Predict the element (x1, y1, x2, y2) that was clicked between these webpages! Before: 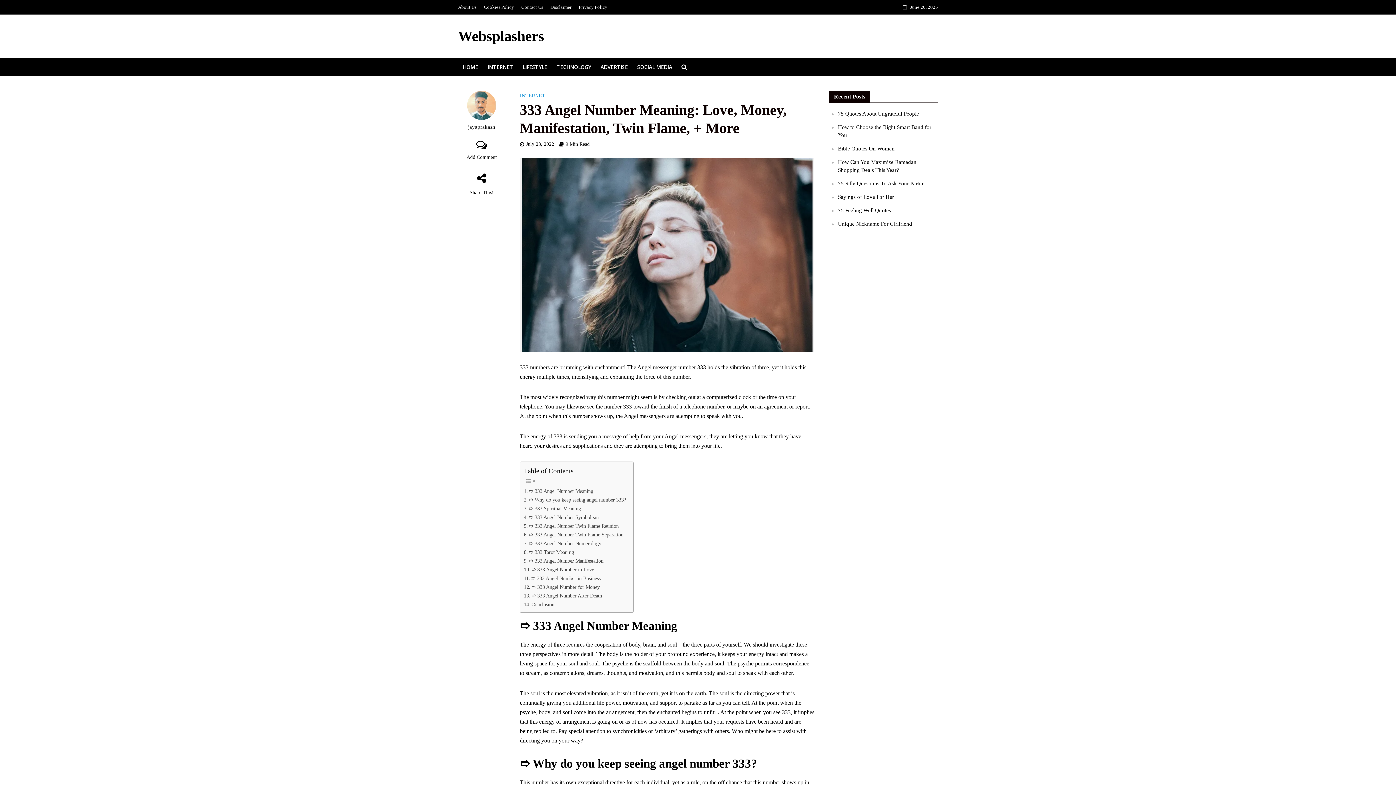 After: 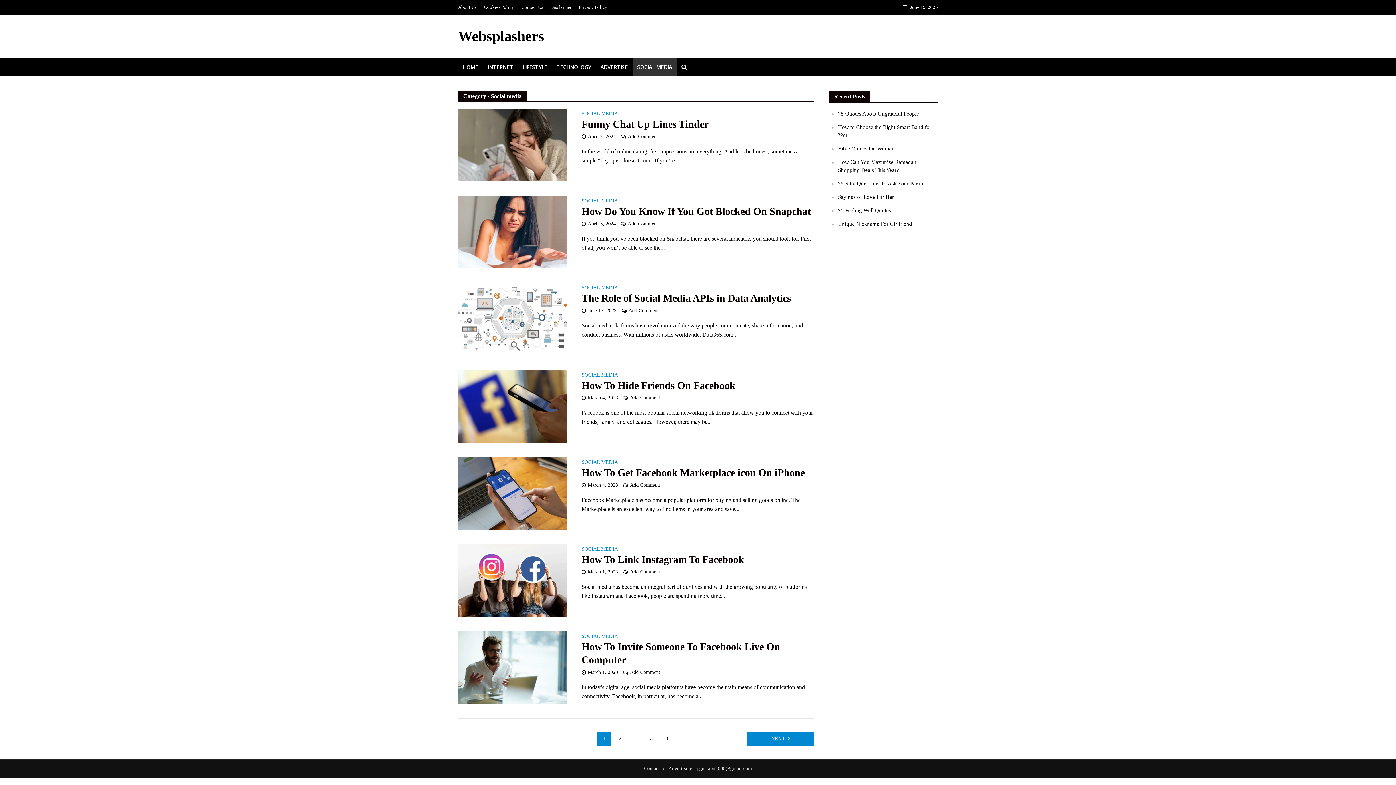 Action: label: SOCIAL MEDIA bbox: (632, 58, 677, 76)